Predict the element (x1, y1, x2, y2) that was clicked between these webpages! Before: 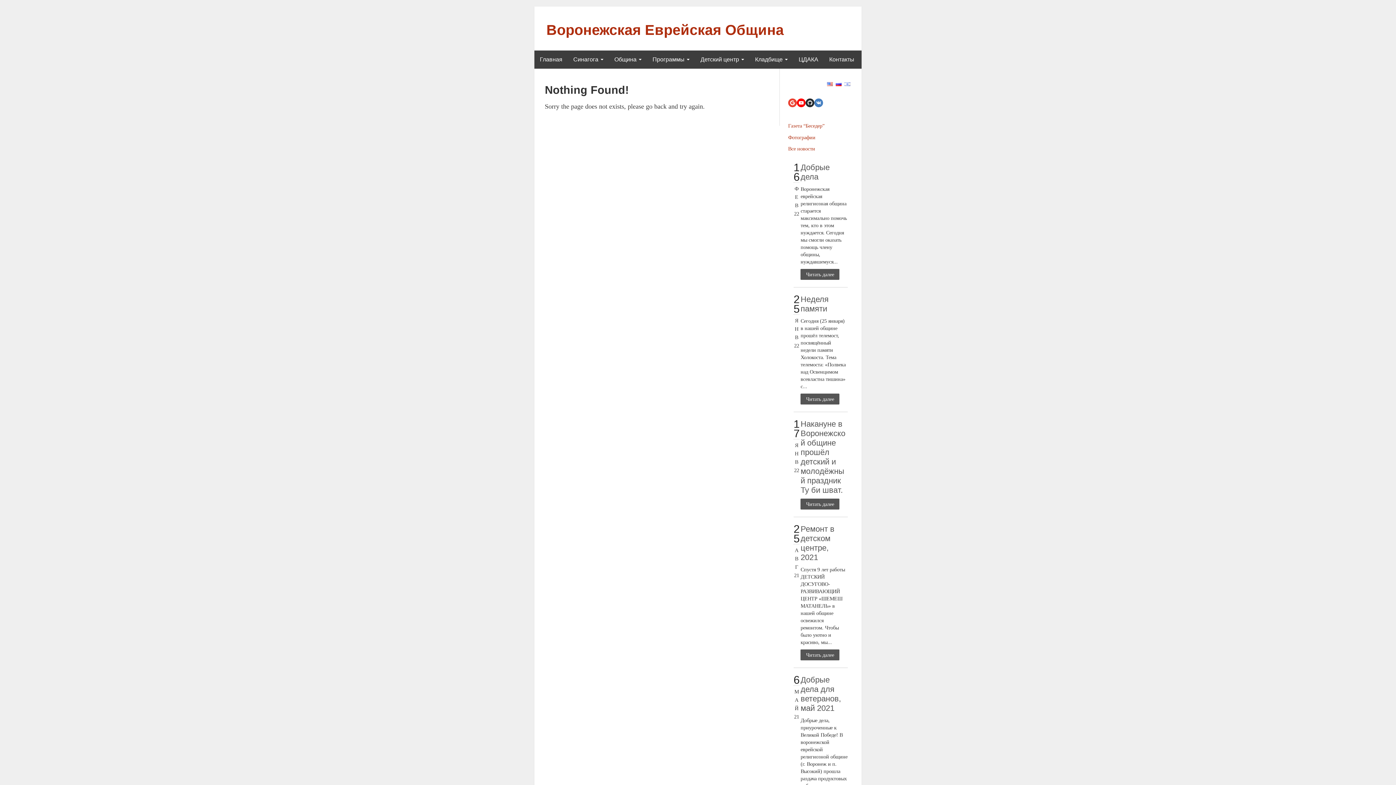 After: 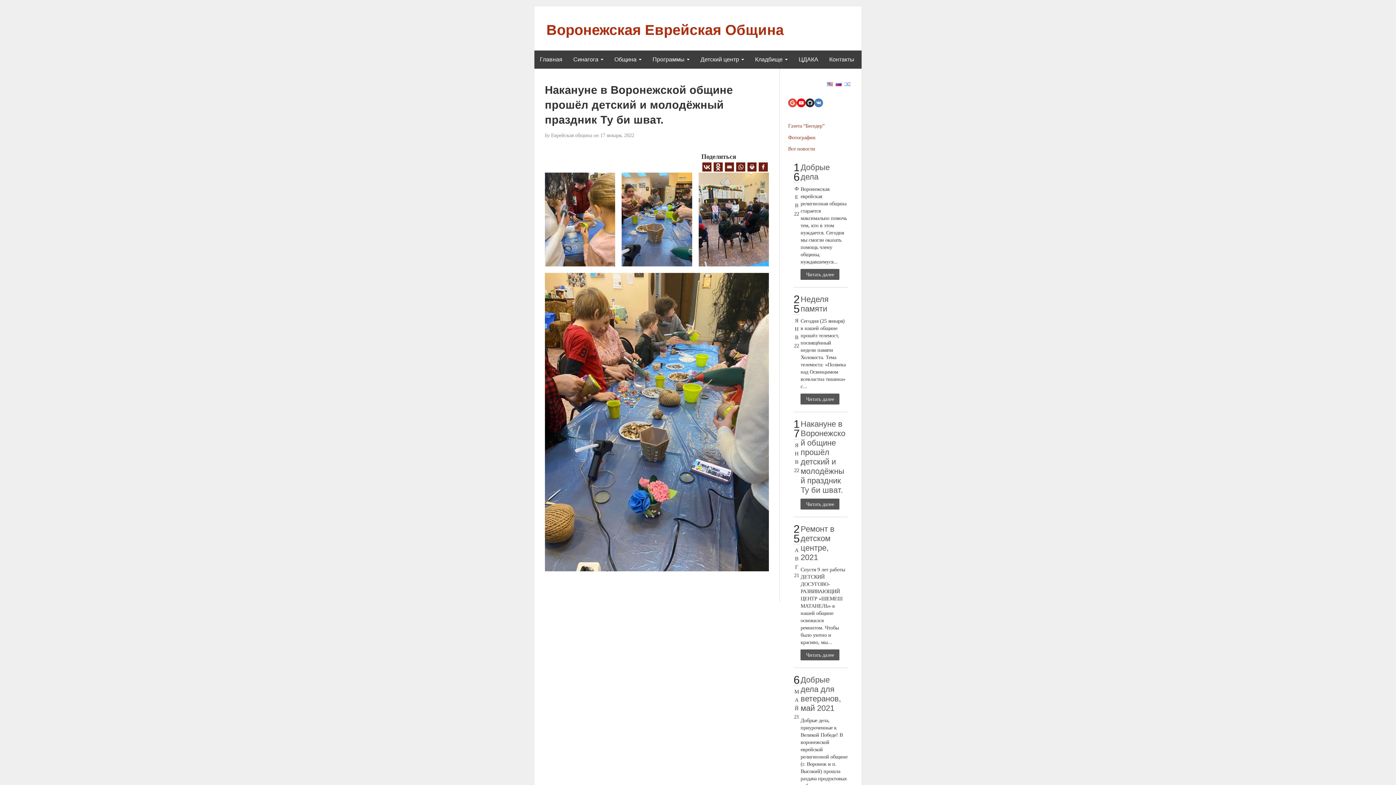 Action: label: Накануне в Воронежской общине прошёл детский и молодёжный праздник Ту би шват. bbox: (800, 419, 845, 494)